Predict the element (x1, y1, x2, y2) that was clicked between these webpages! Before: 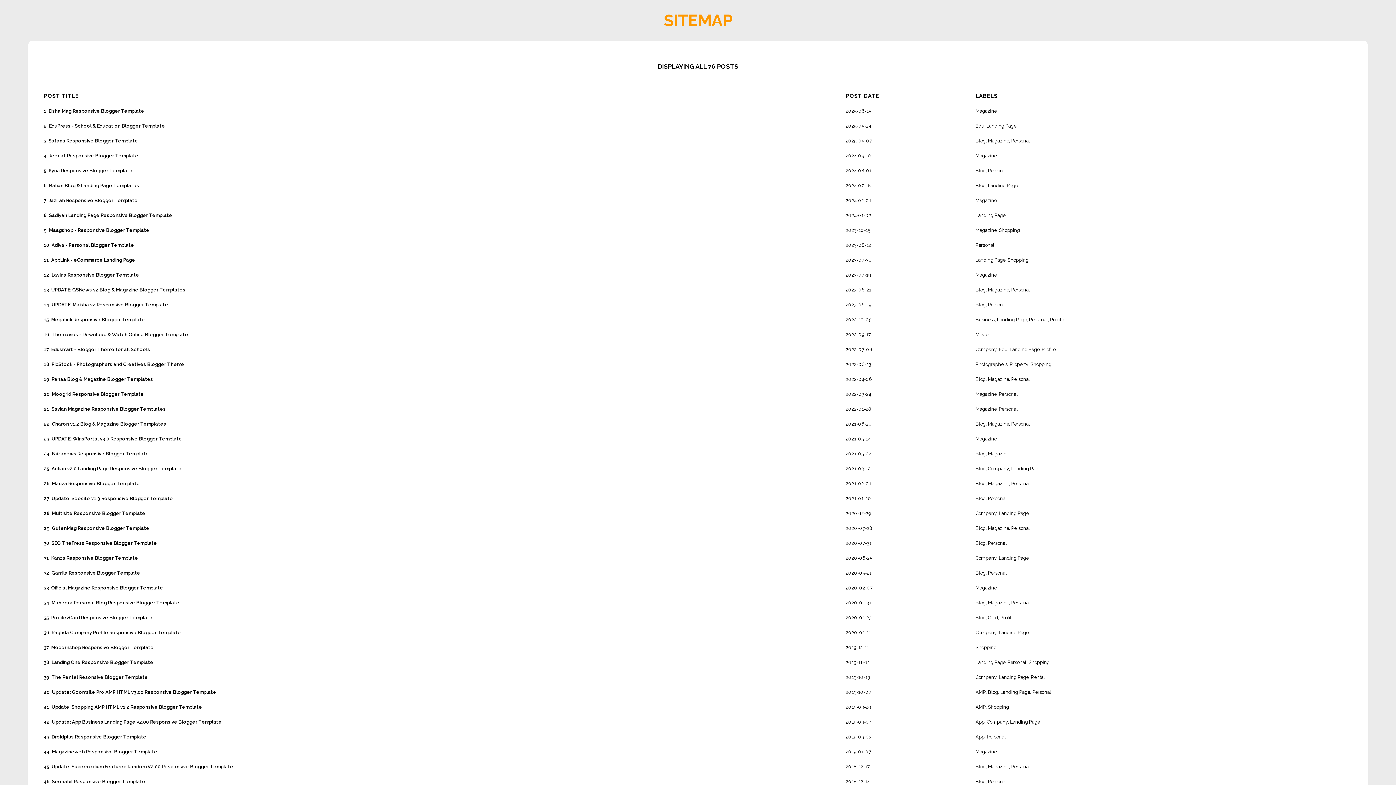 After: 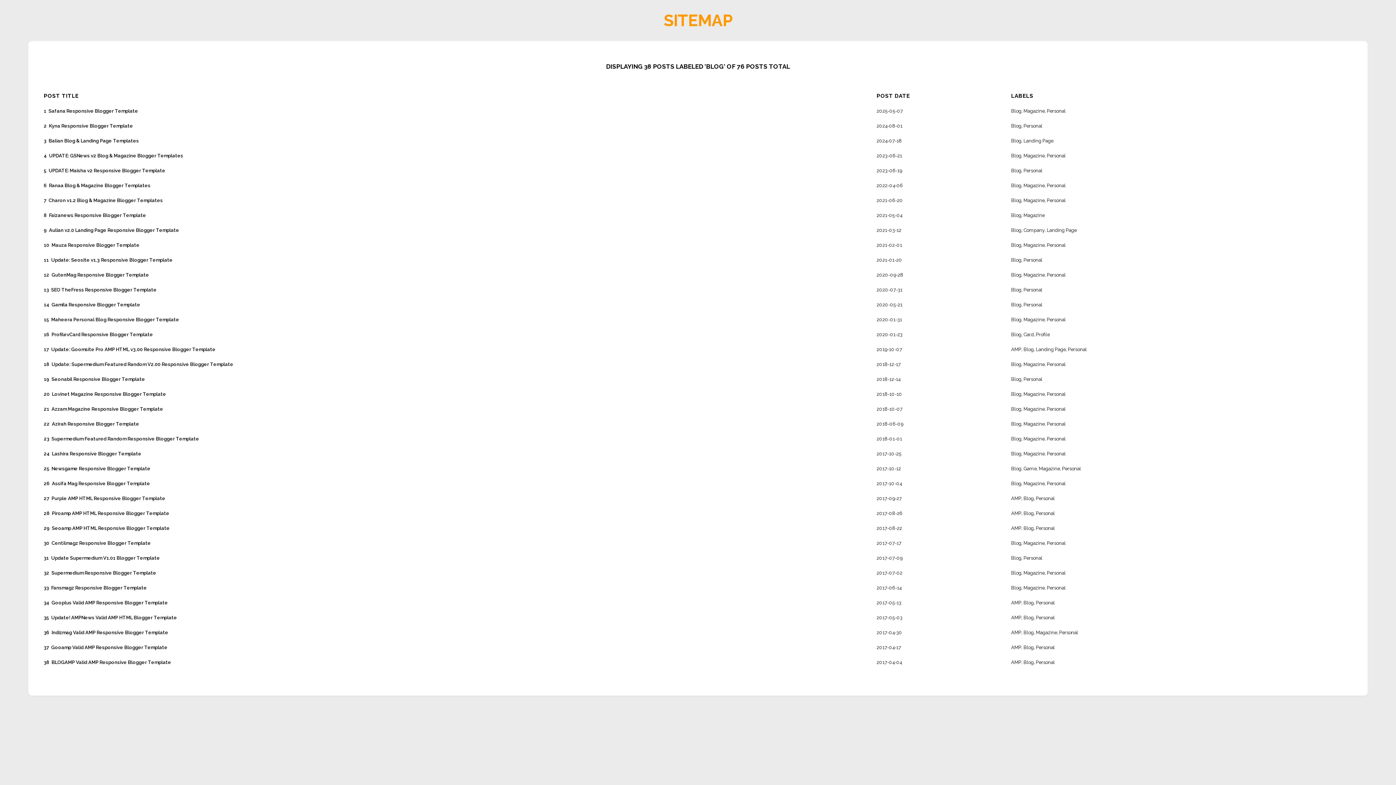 Action: label: Blog bbox: (975, 376, 986, 382)